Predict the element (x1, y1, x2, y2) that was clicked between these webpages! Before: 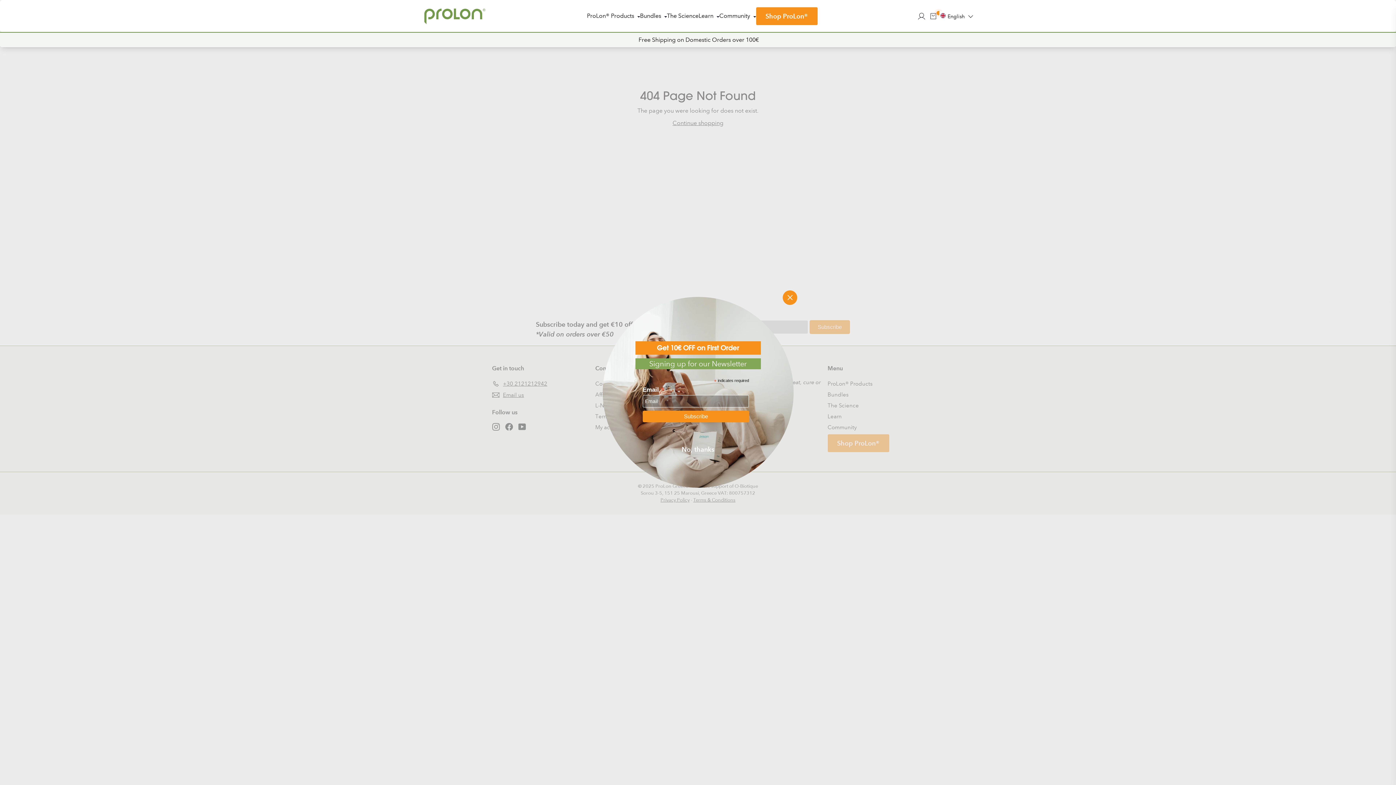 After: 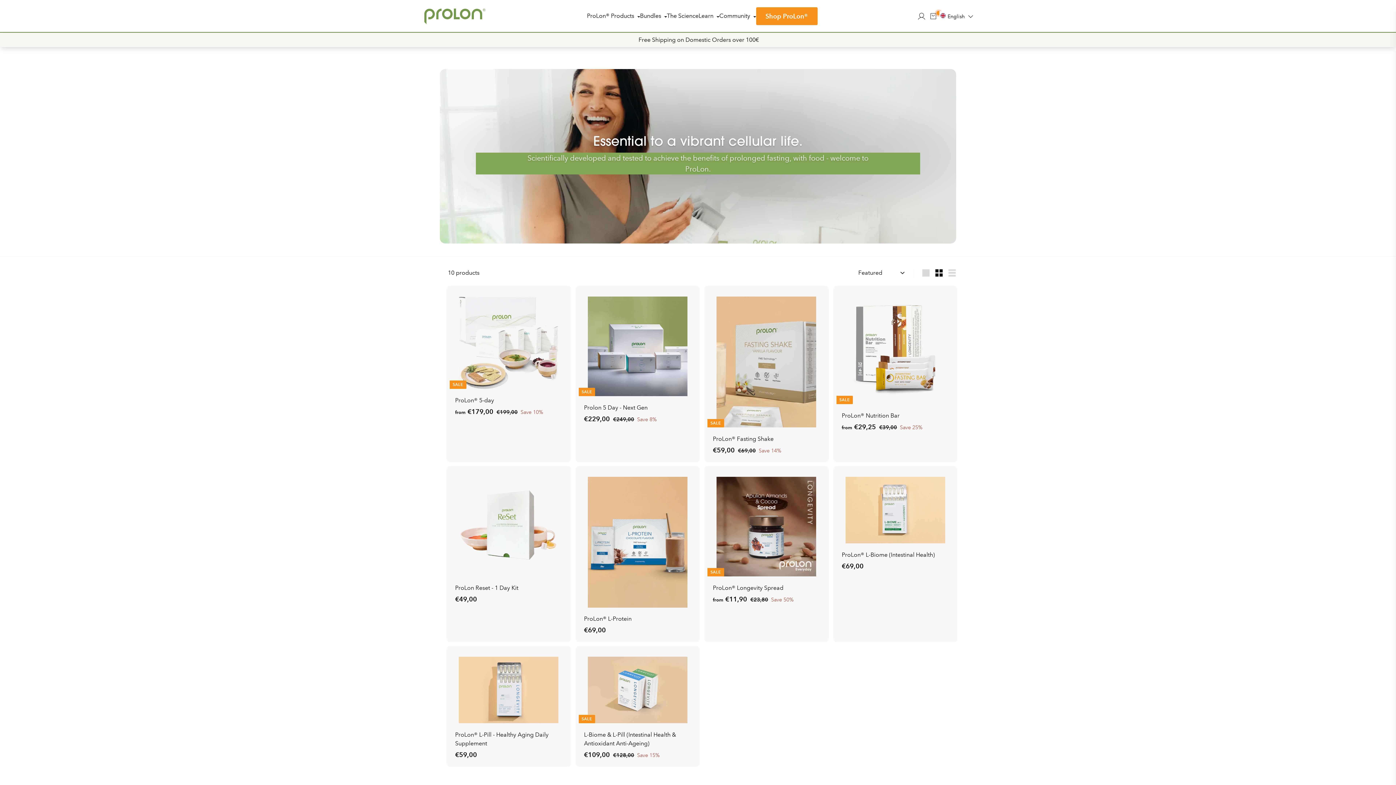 Action: label: ProLon® Products bbox: (587, 13, 640, 18)